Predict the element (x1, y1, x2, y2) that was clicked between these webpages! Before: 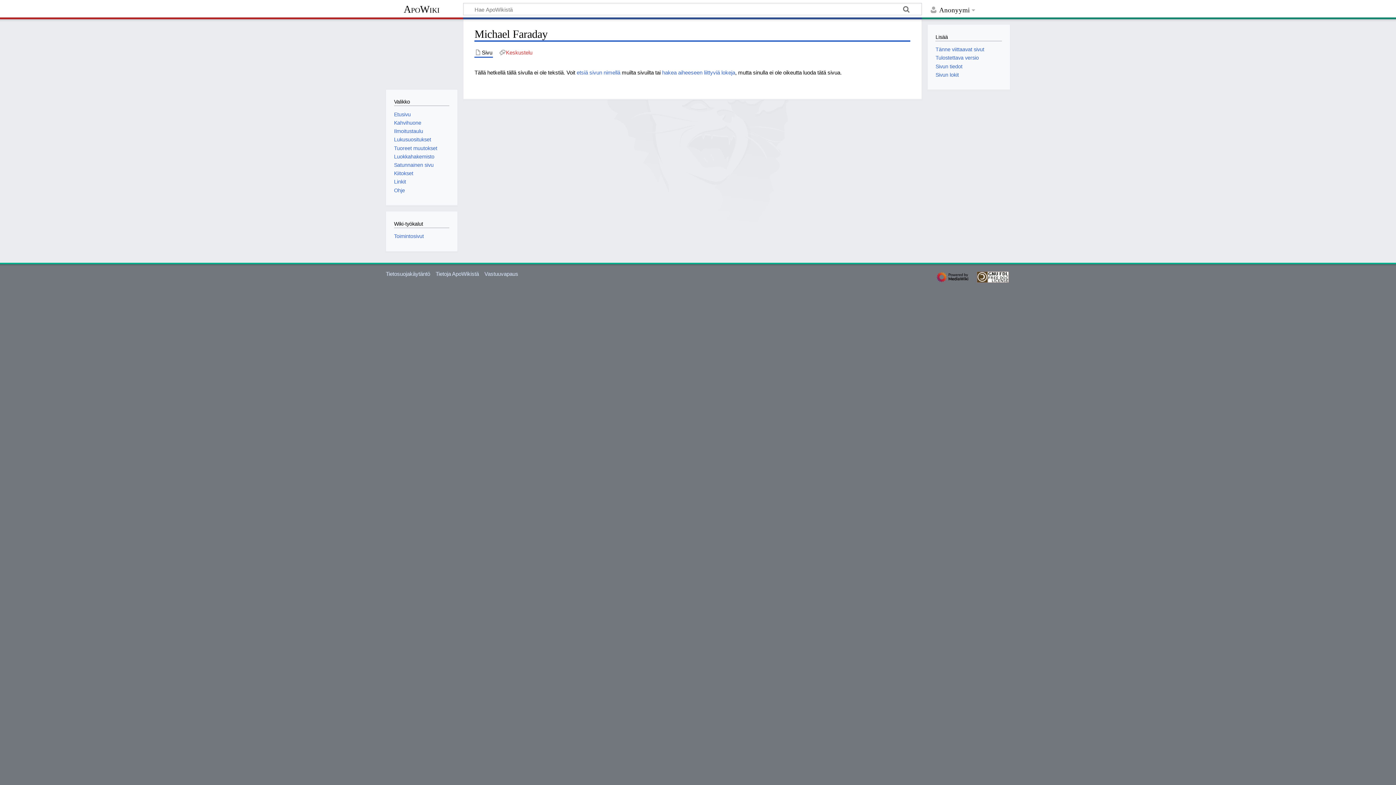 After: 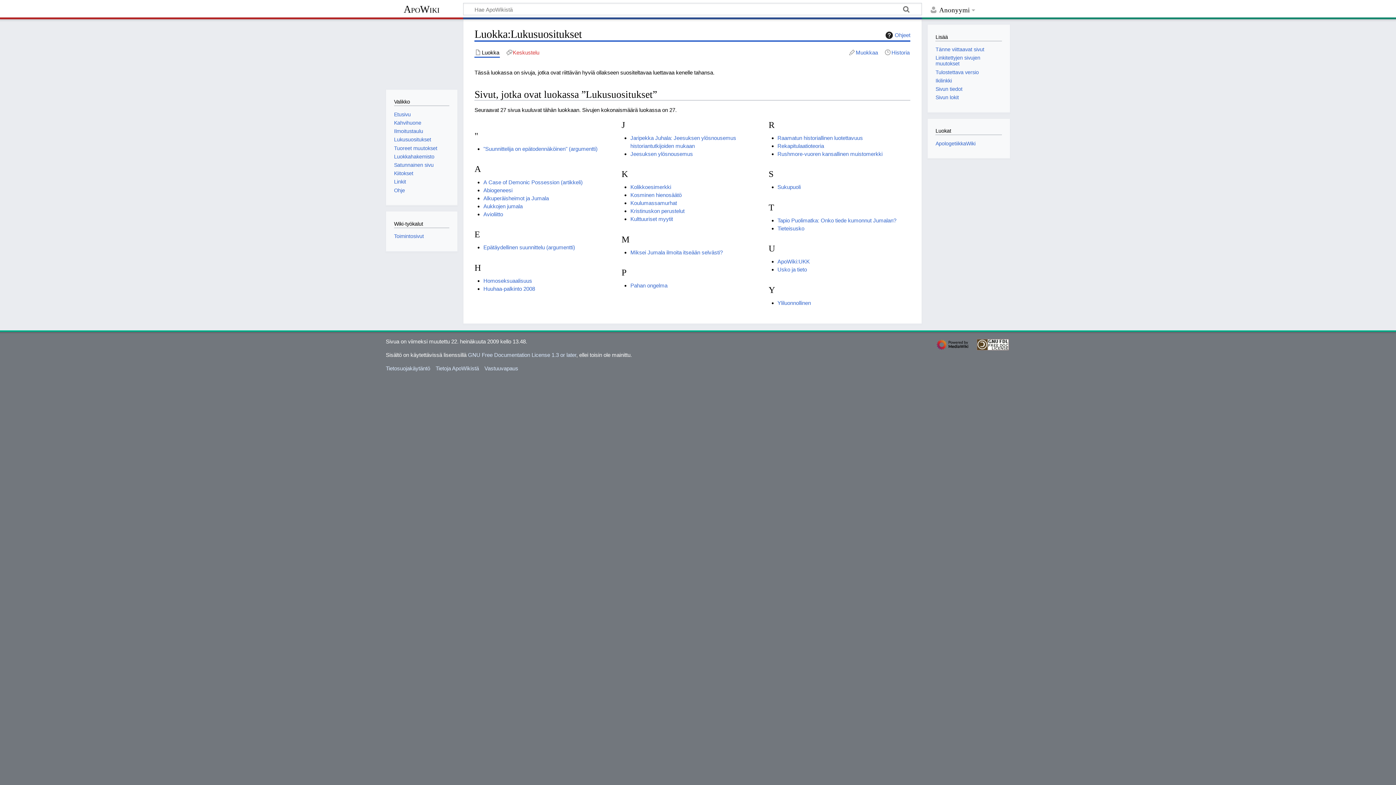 Action: label: Lukusuositukset bbox: (394, 136, 431, 142)